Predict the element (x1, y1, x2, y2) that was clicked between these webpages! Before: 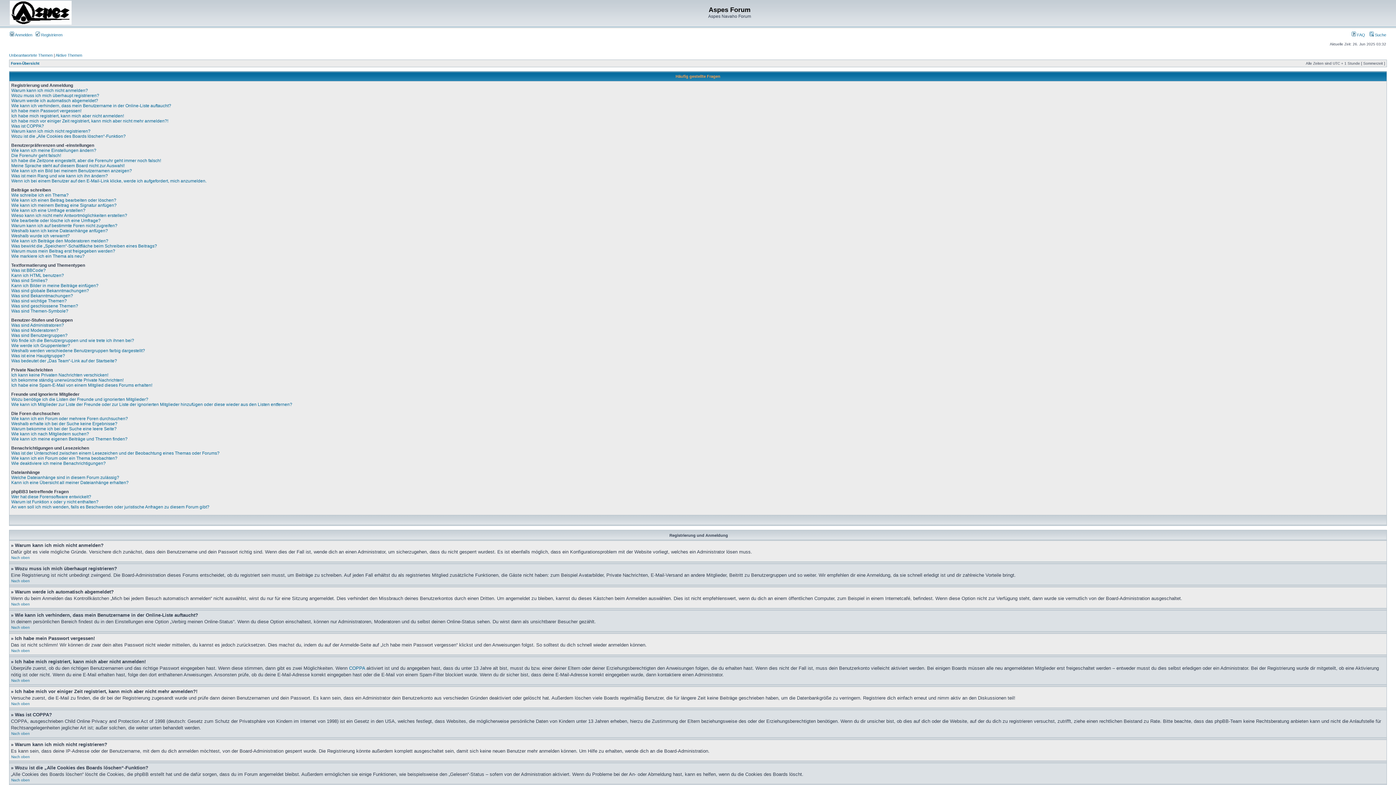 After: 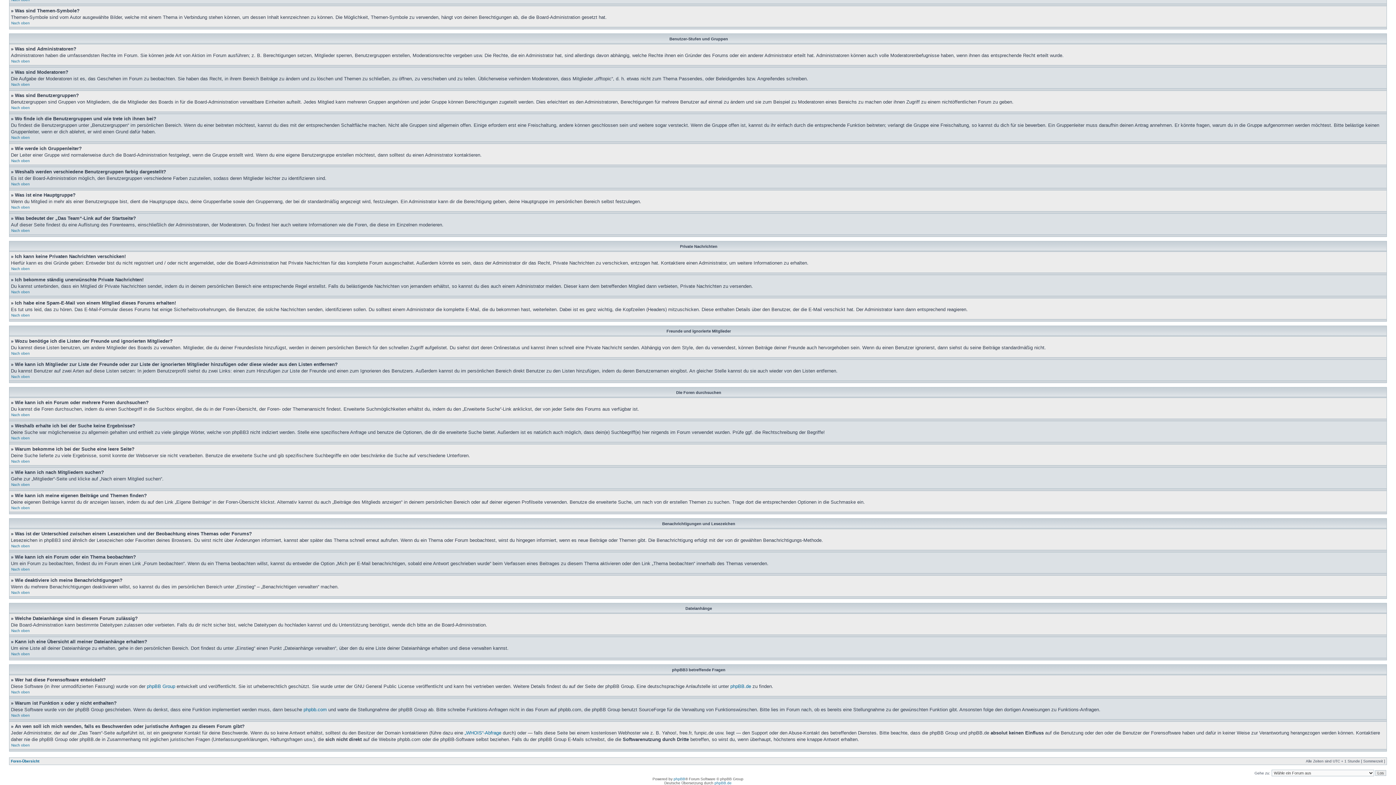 Action: bbox: (11, 499, 98, 504) label: Warum ist Funktion x oder y nicht enthalten?